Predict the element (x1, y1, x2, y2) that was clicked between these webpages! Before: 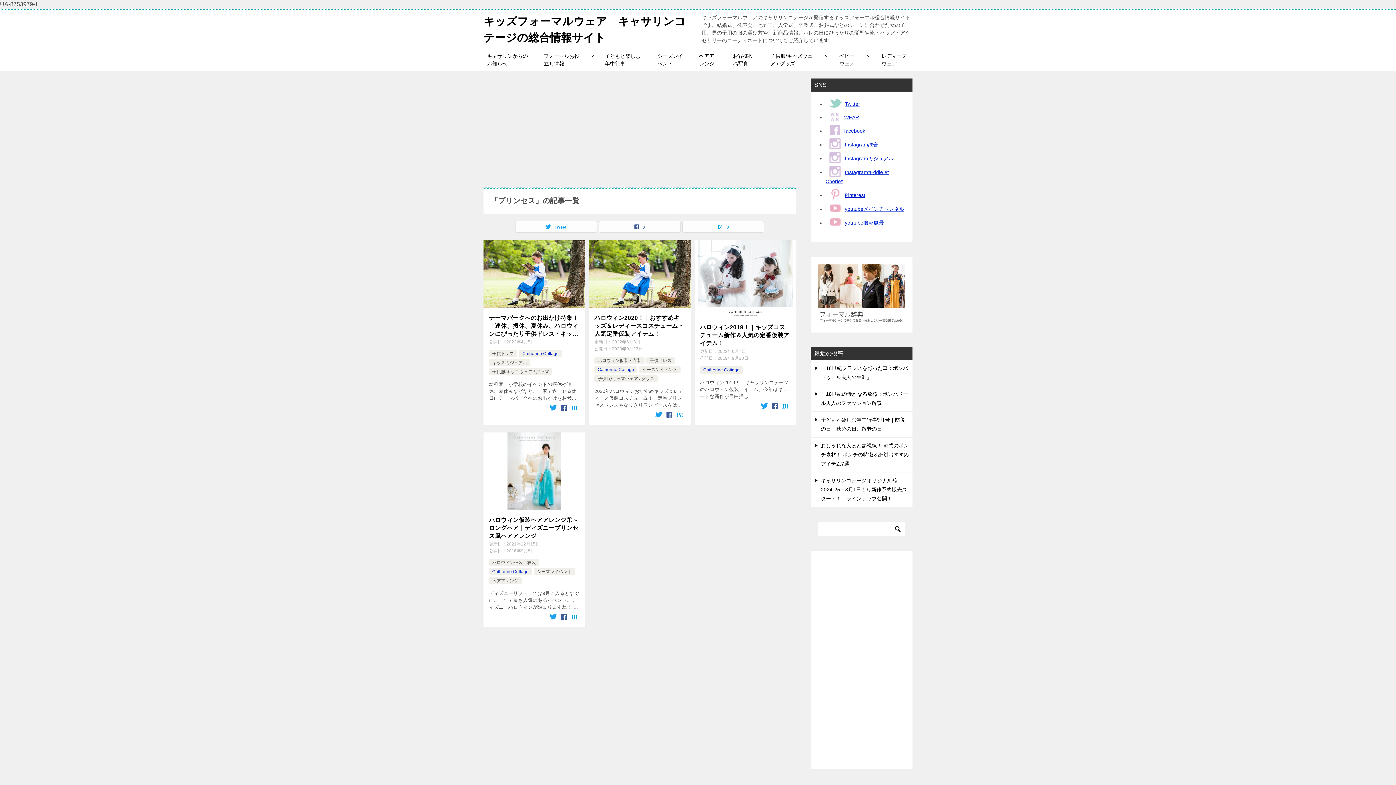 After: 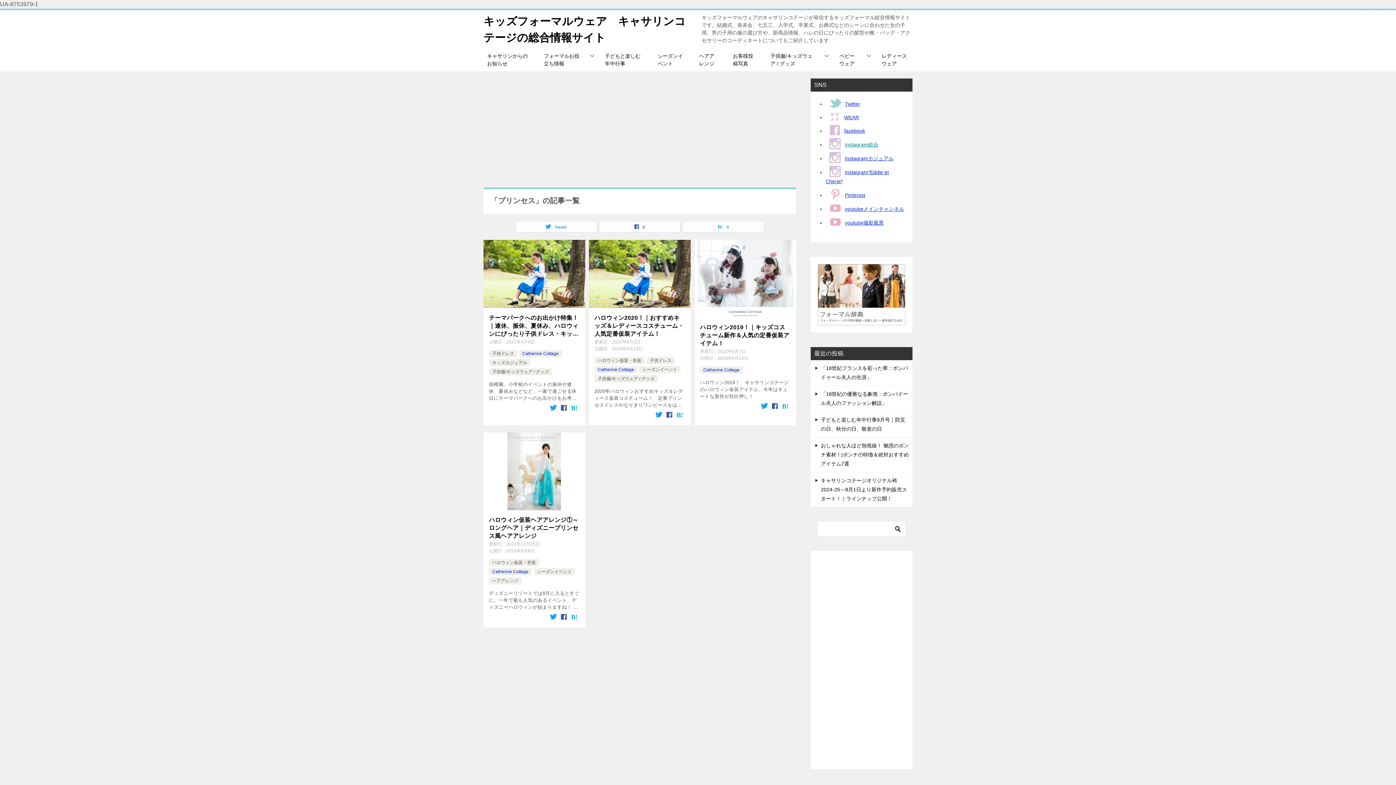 Action: label: Instagram総合 bbox: (825, 141, 878, 147)